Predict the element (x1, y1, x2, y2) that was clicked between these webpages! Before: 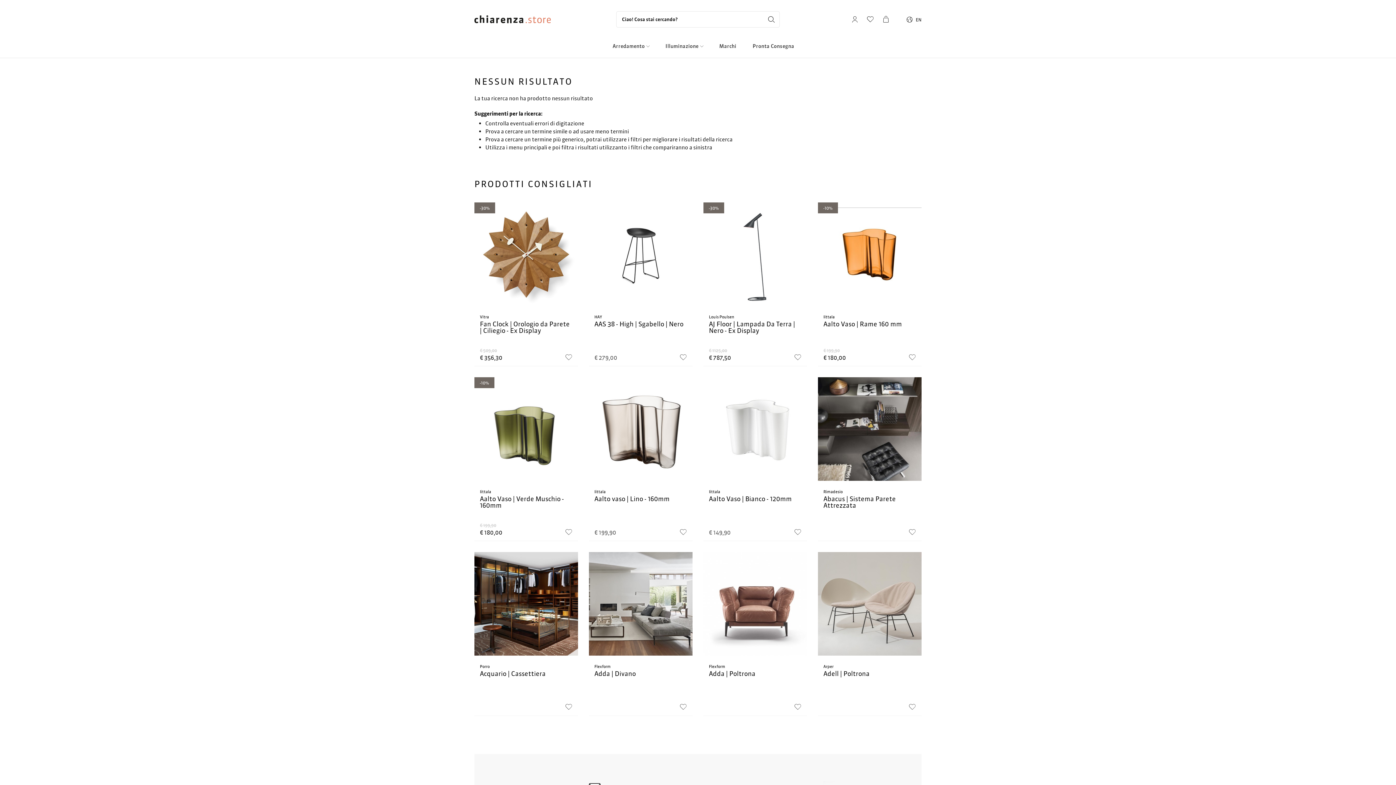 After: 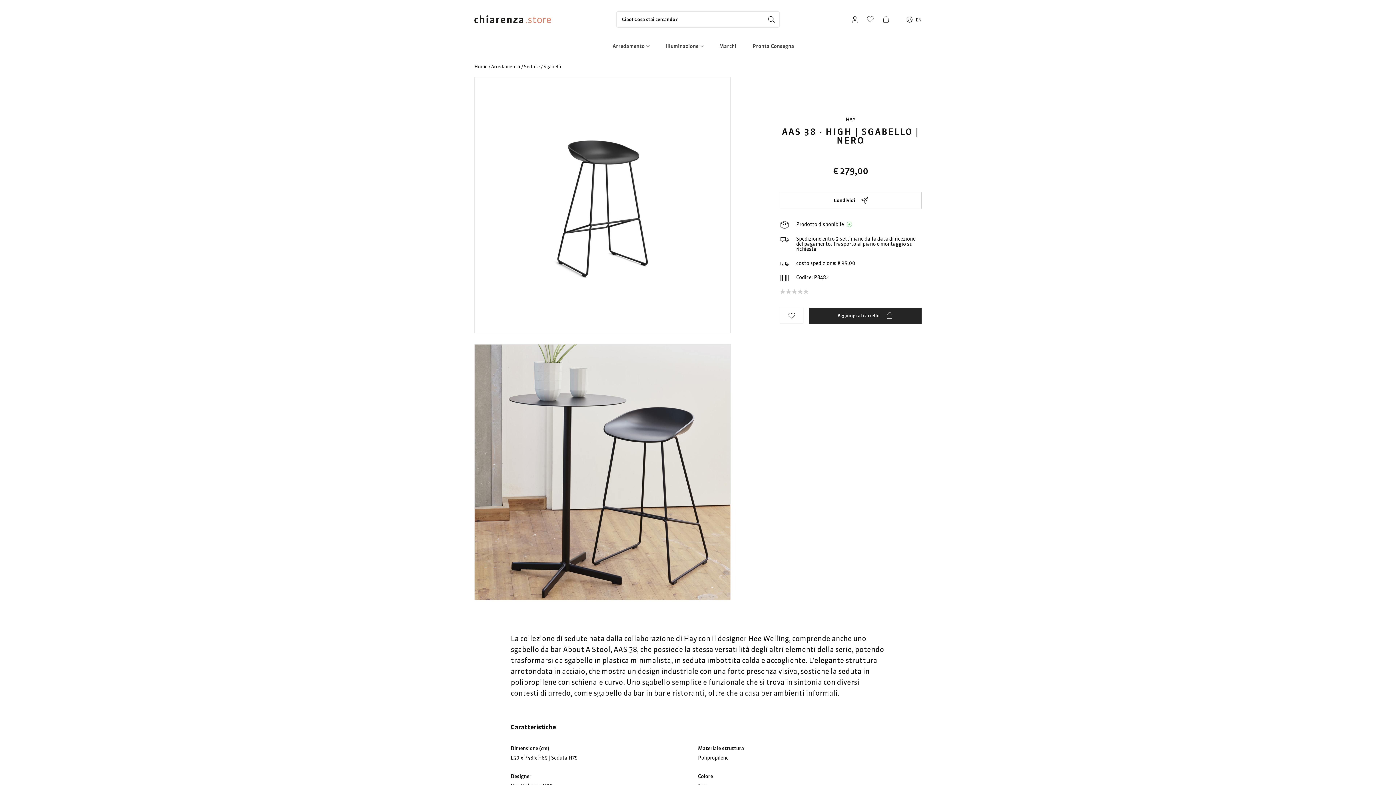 Action: bbox: (589, 202, 692, 306)